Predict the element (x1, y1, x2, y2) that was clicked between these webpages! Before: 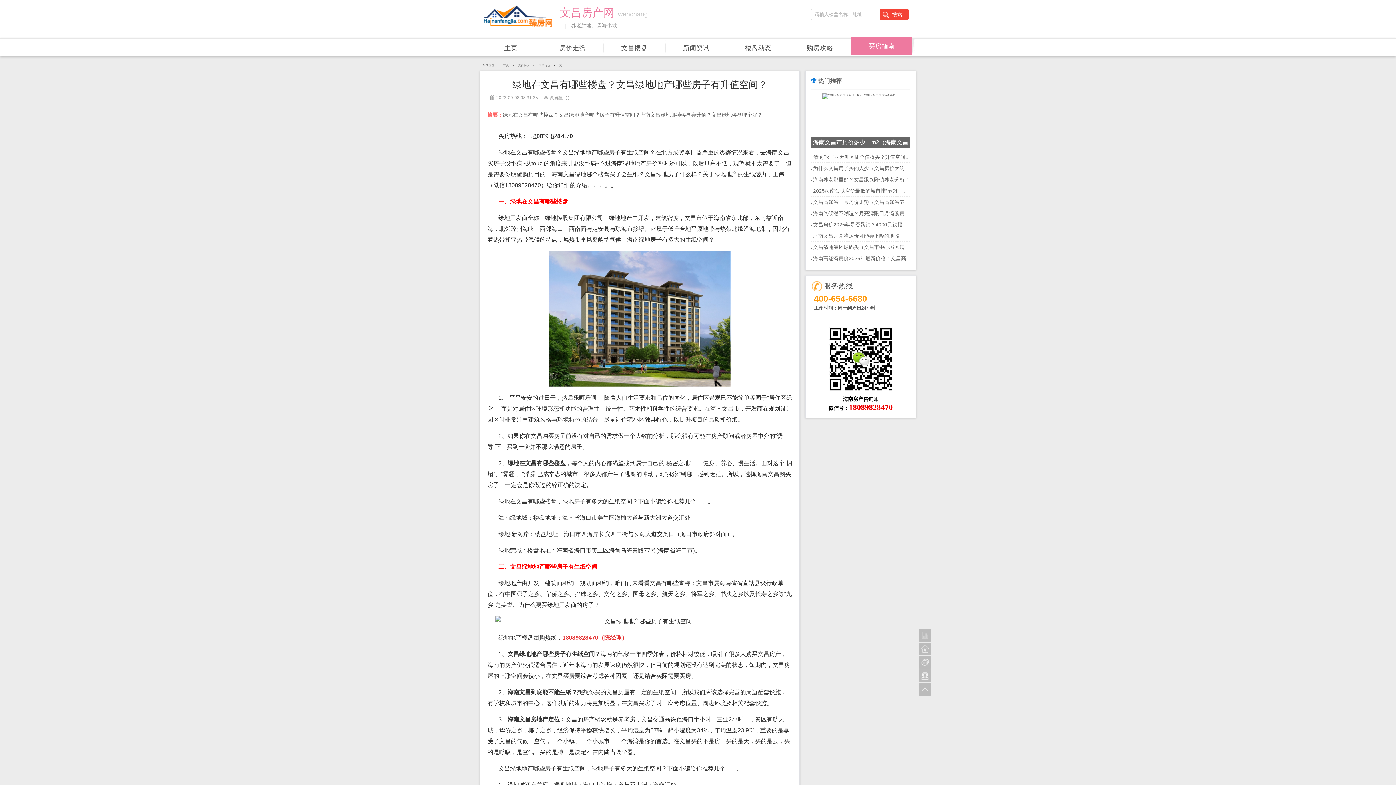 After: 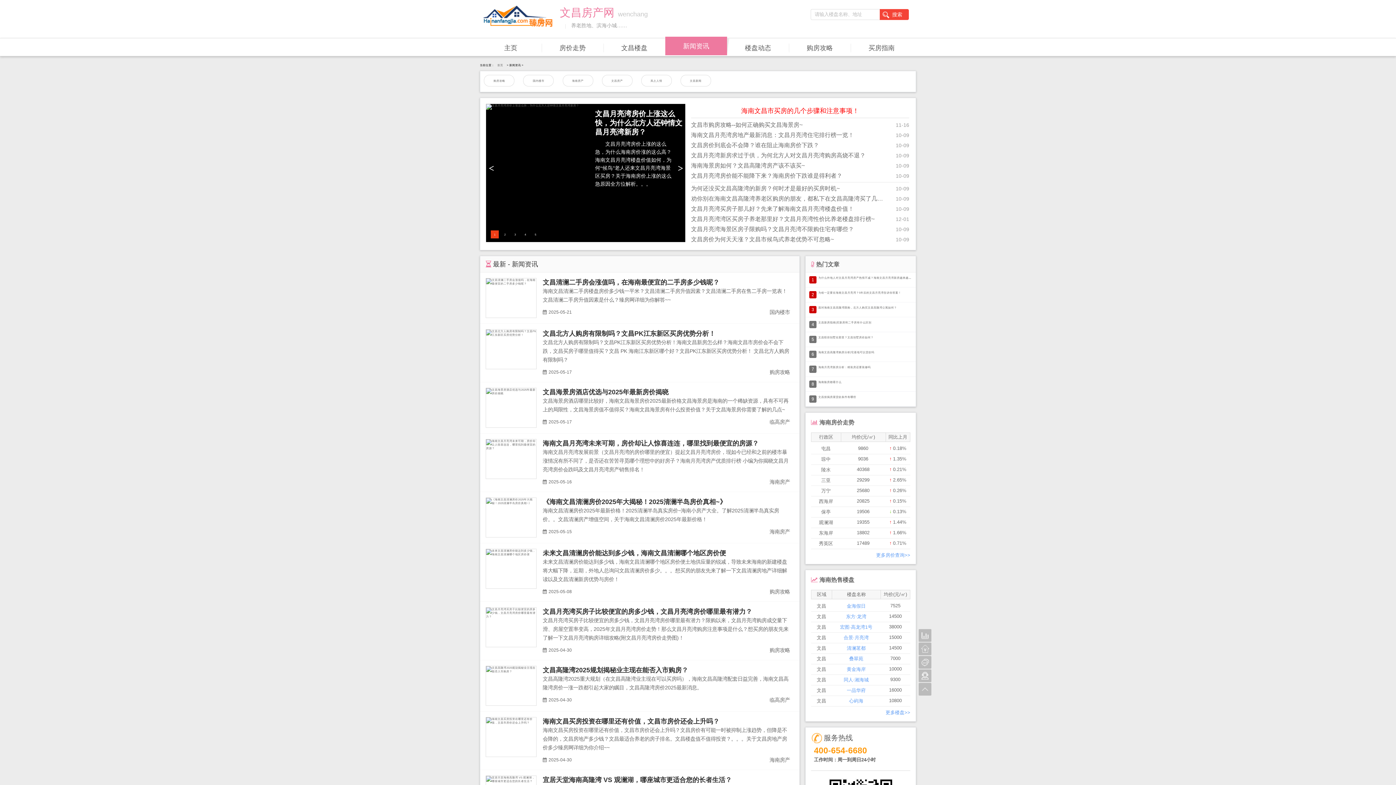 Action: bbox: (665, 40, 727, 55) label: 新闻资讯